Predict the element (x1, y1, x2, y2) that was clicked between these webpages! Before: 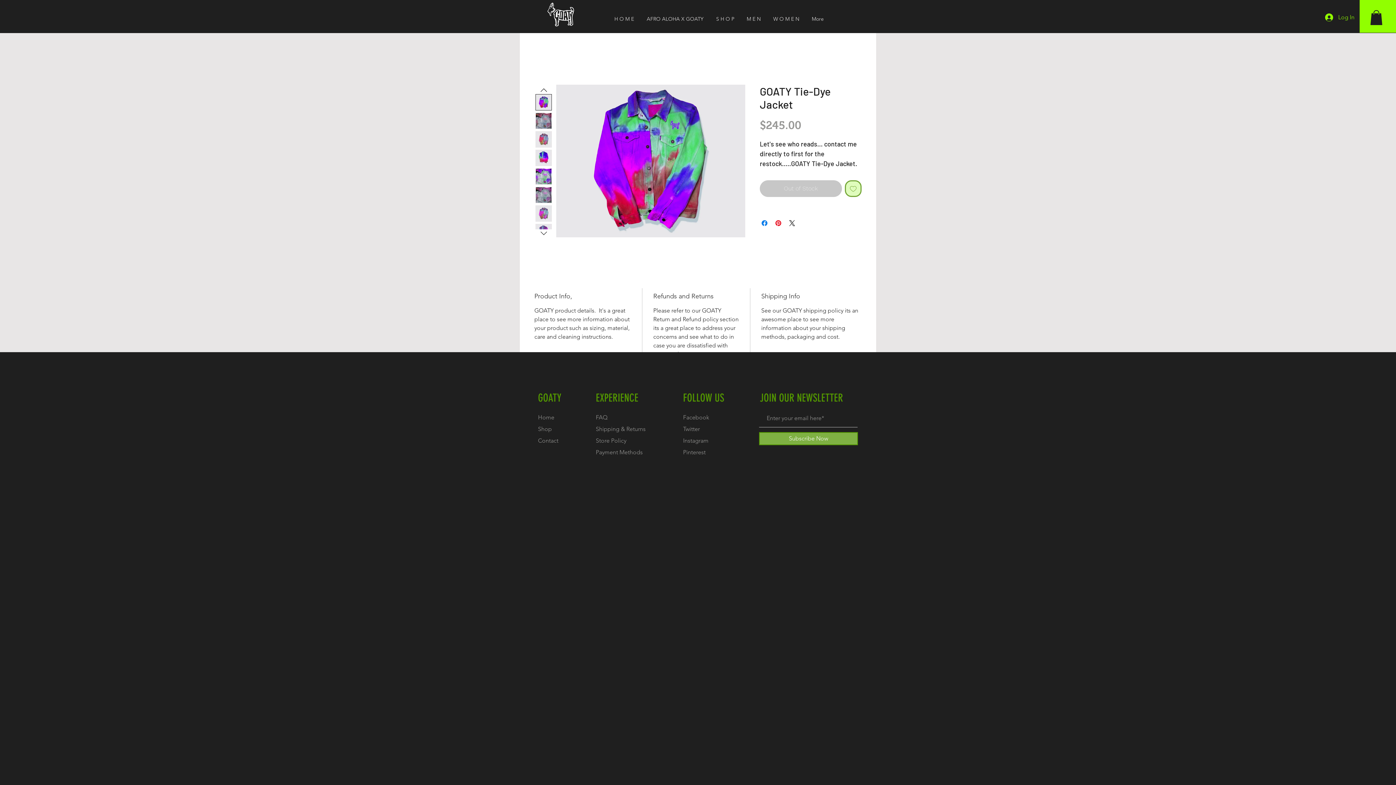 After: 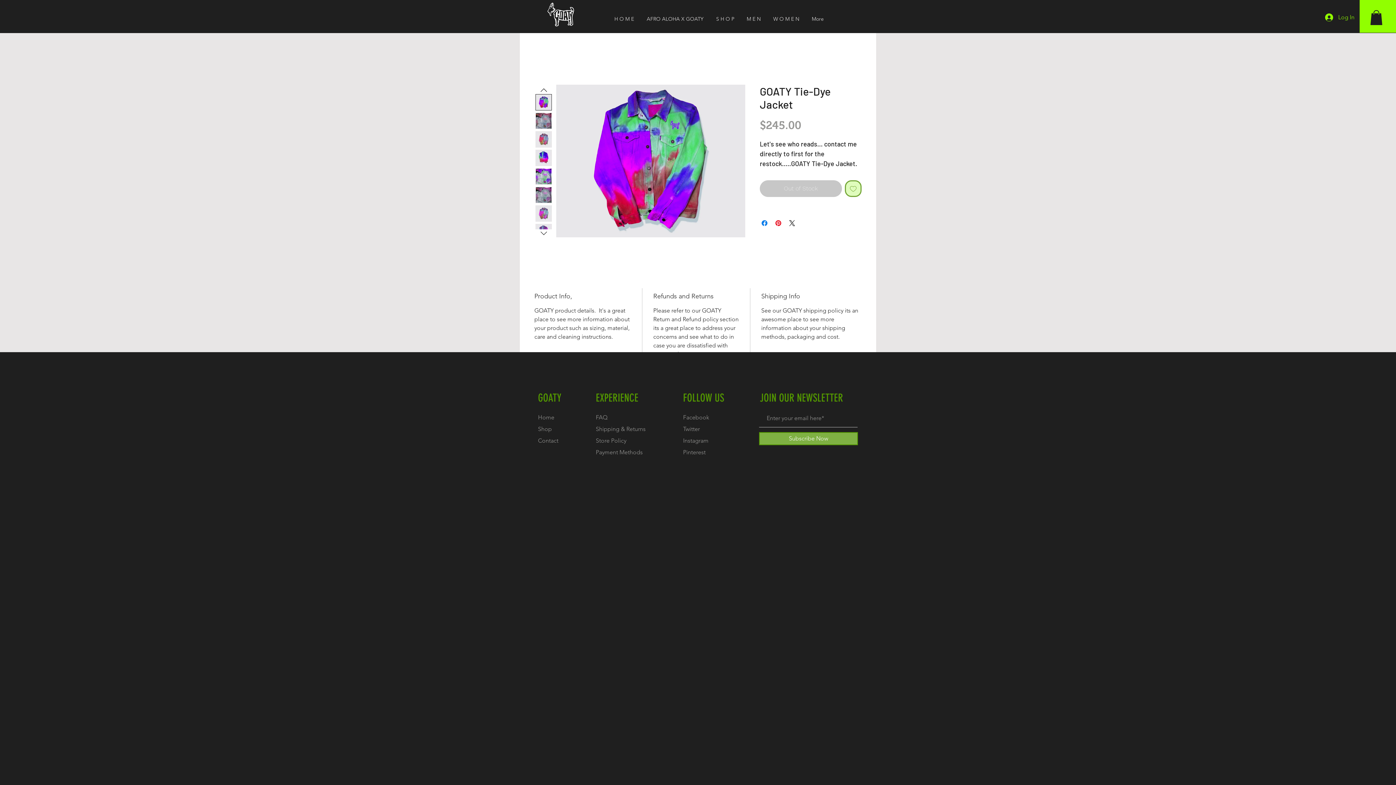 Action: bbox: (535, 149, 552, 166)